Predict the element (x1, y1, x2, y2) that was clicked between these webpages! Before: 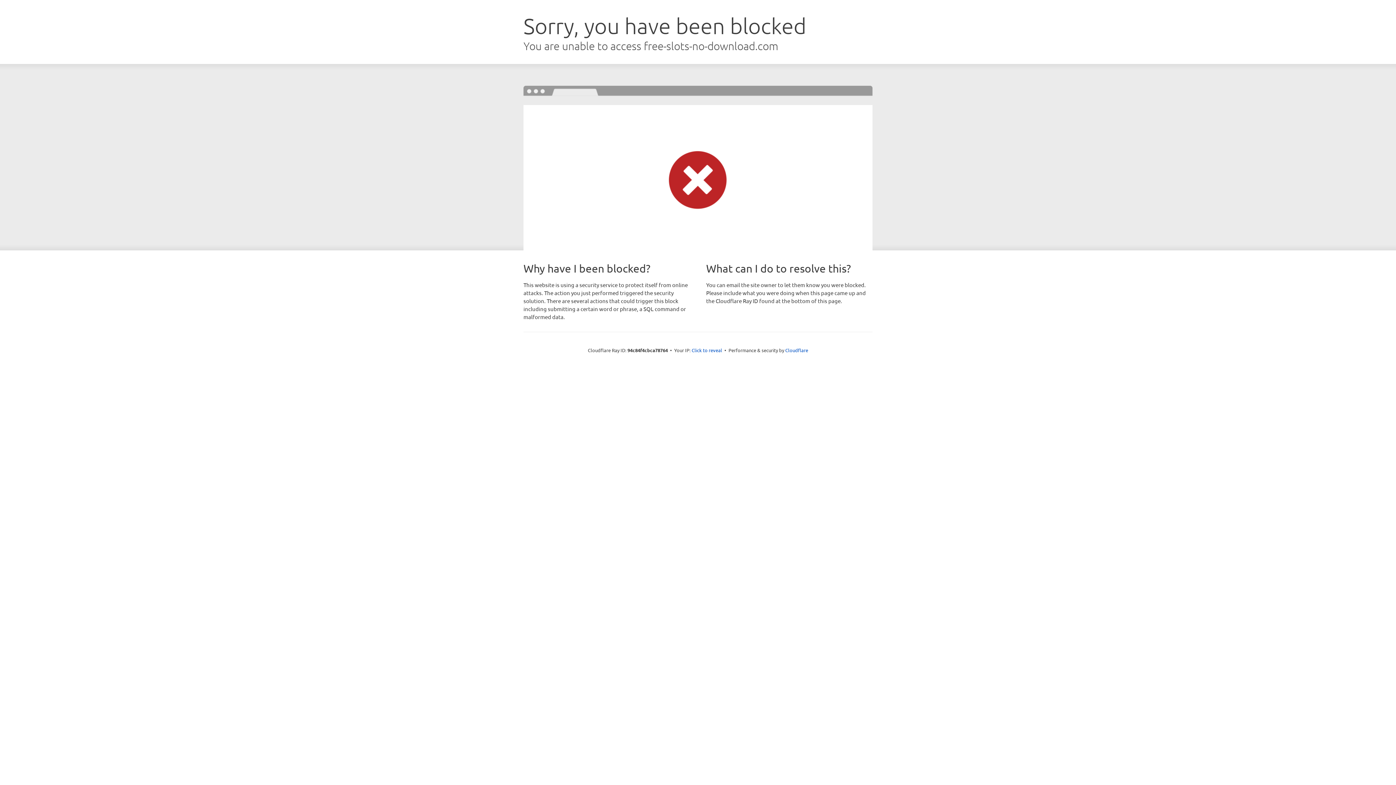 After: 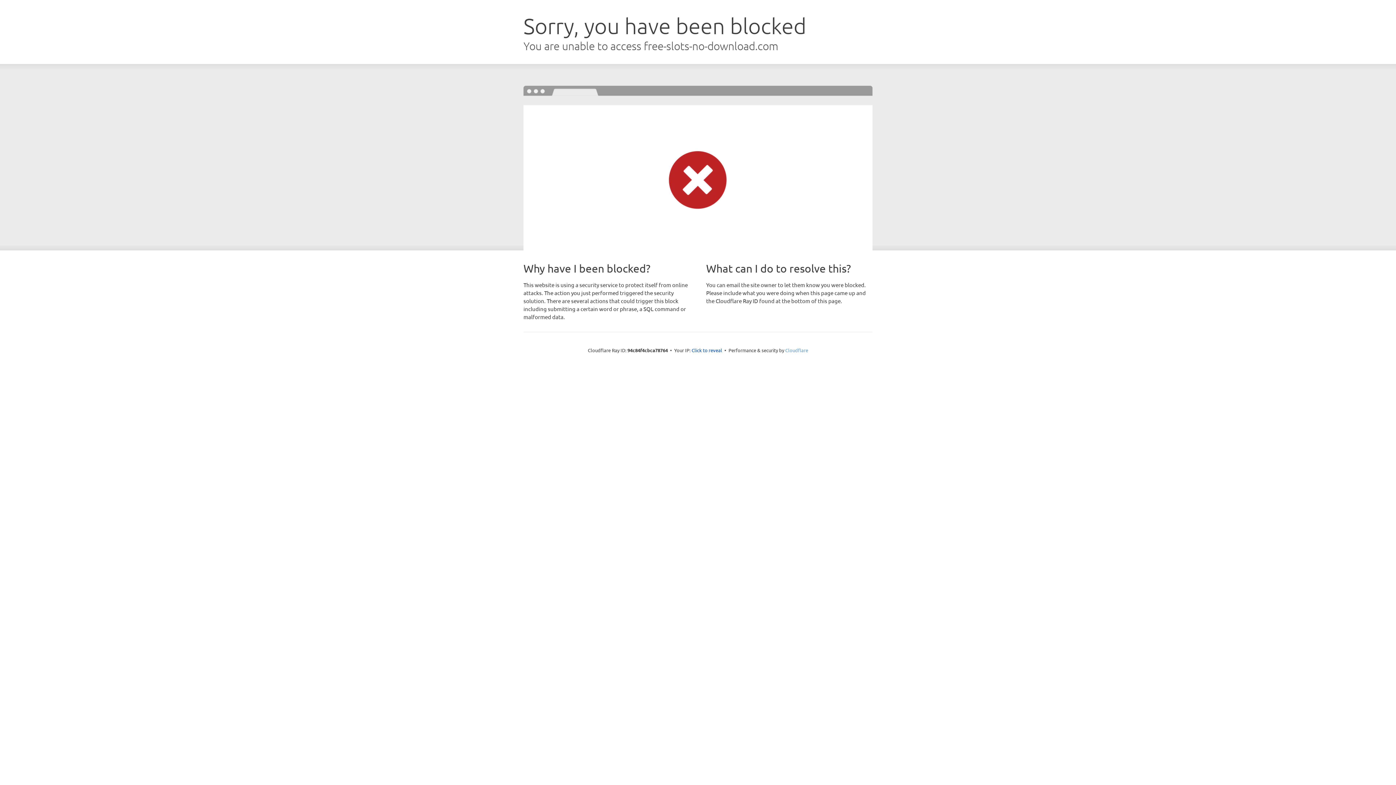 Action: label: Cloudflare bbox: (785, 347, 808, 353)